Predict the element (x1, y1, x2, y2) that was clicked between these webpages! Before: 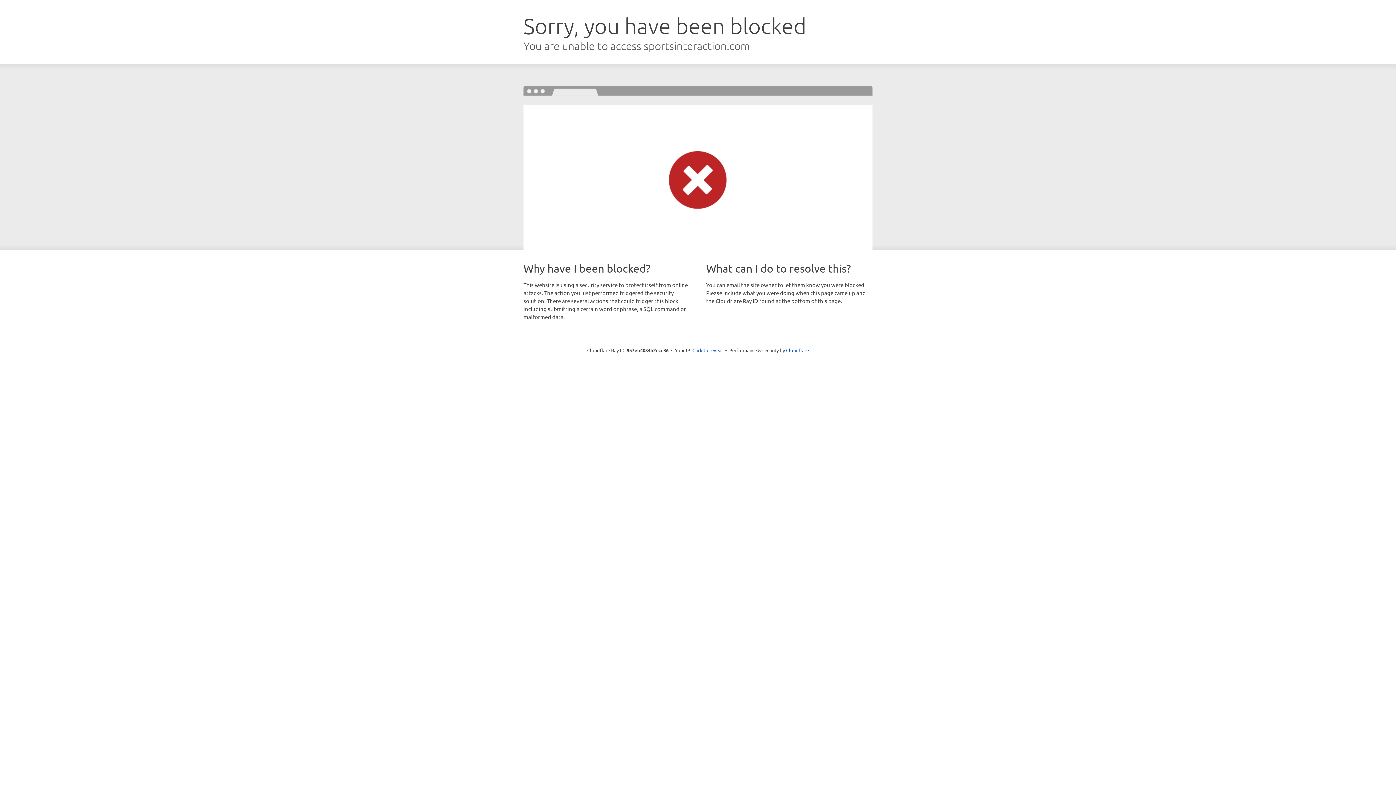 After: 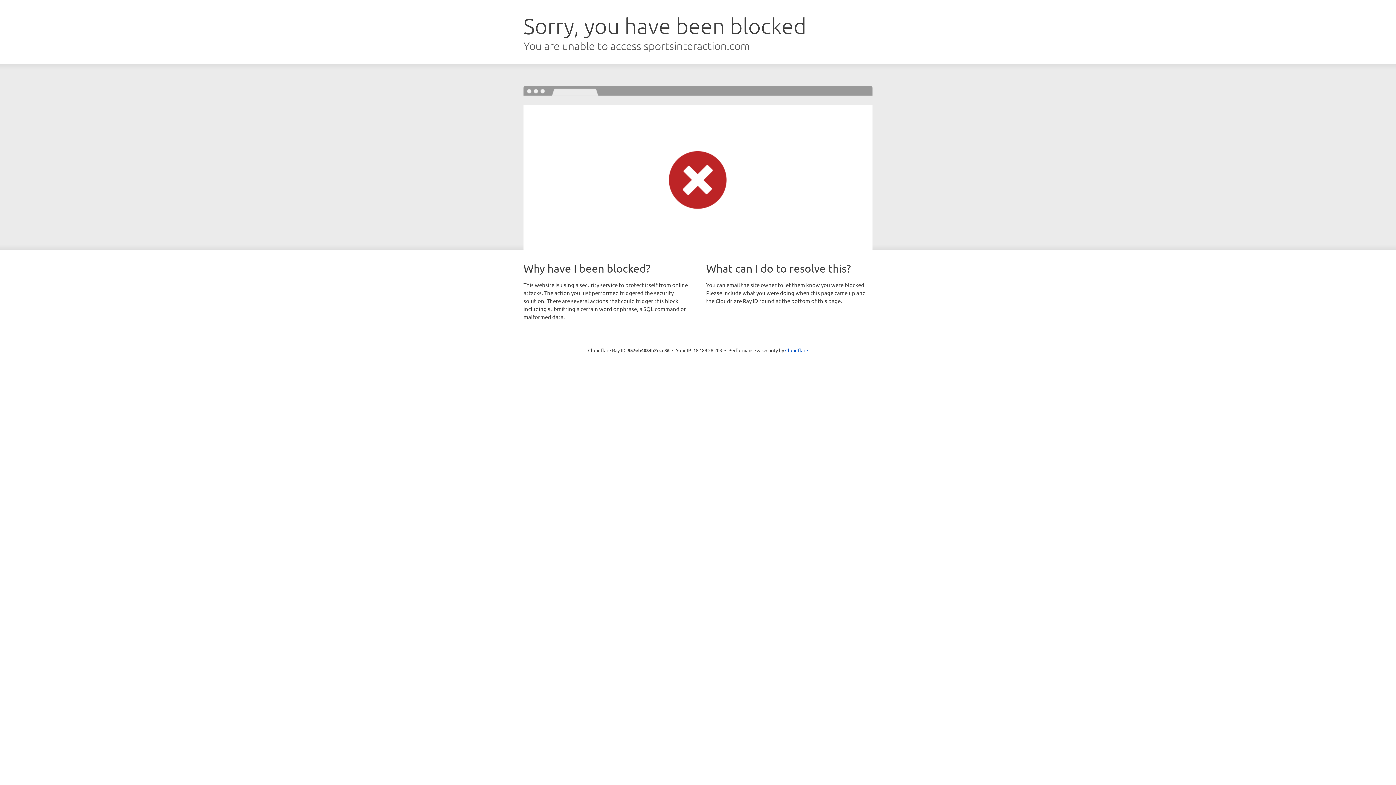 Action: label: Click to reveal bbox: (692, 346, 723, 353)